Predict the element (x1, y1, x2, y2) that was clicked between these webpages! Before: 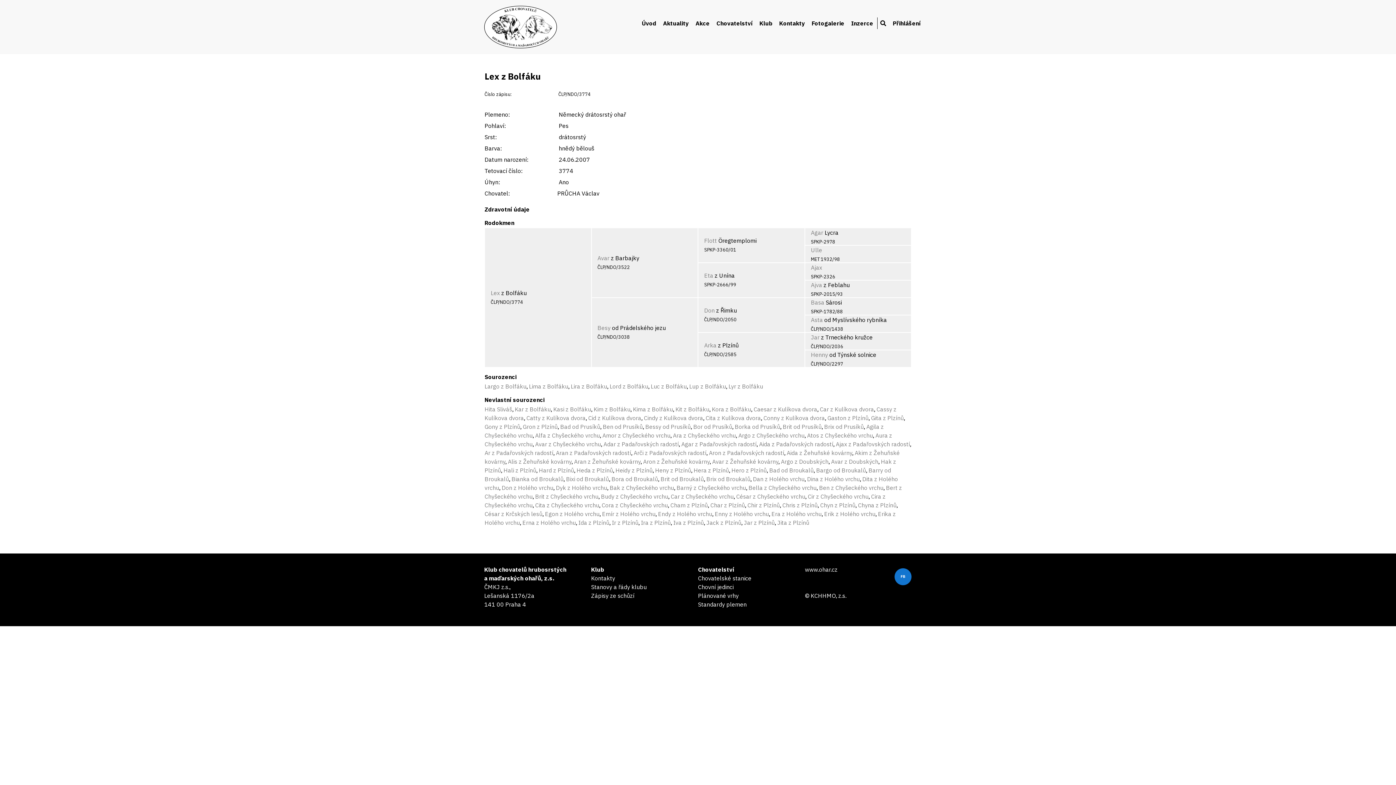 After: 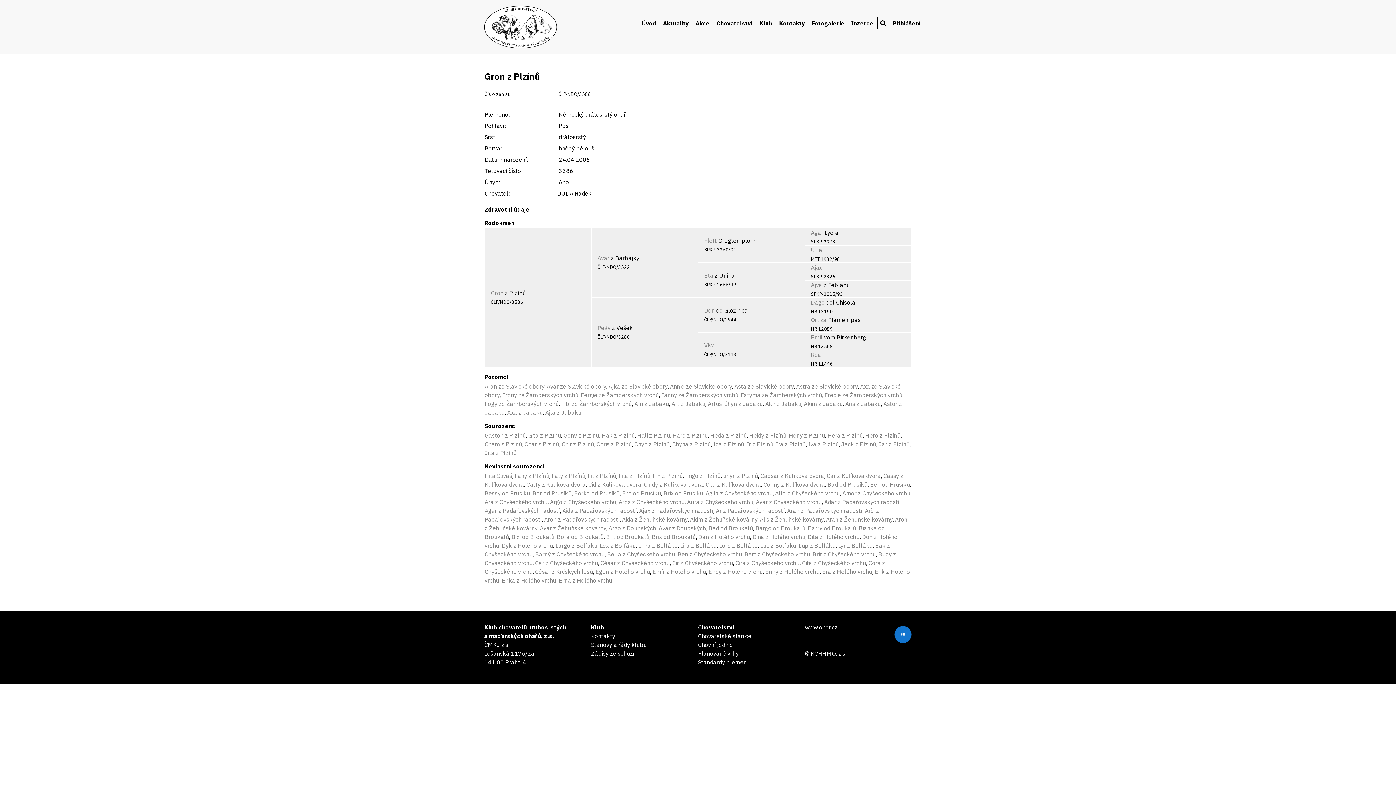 Action: bbox: (522, 423, 557, 430) label: Gron z Plzínů